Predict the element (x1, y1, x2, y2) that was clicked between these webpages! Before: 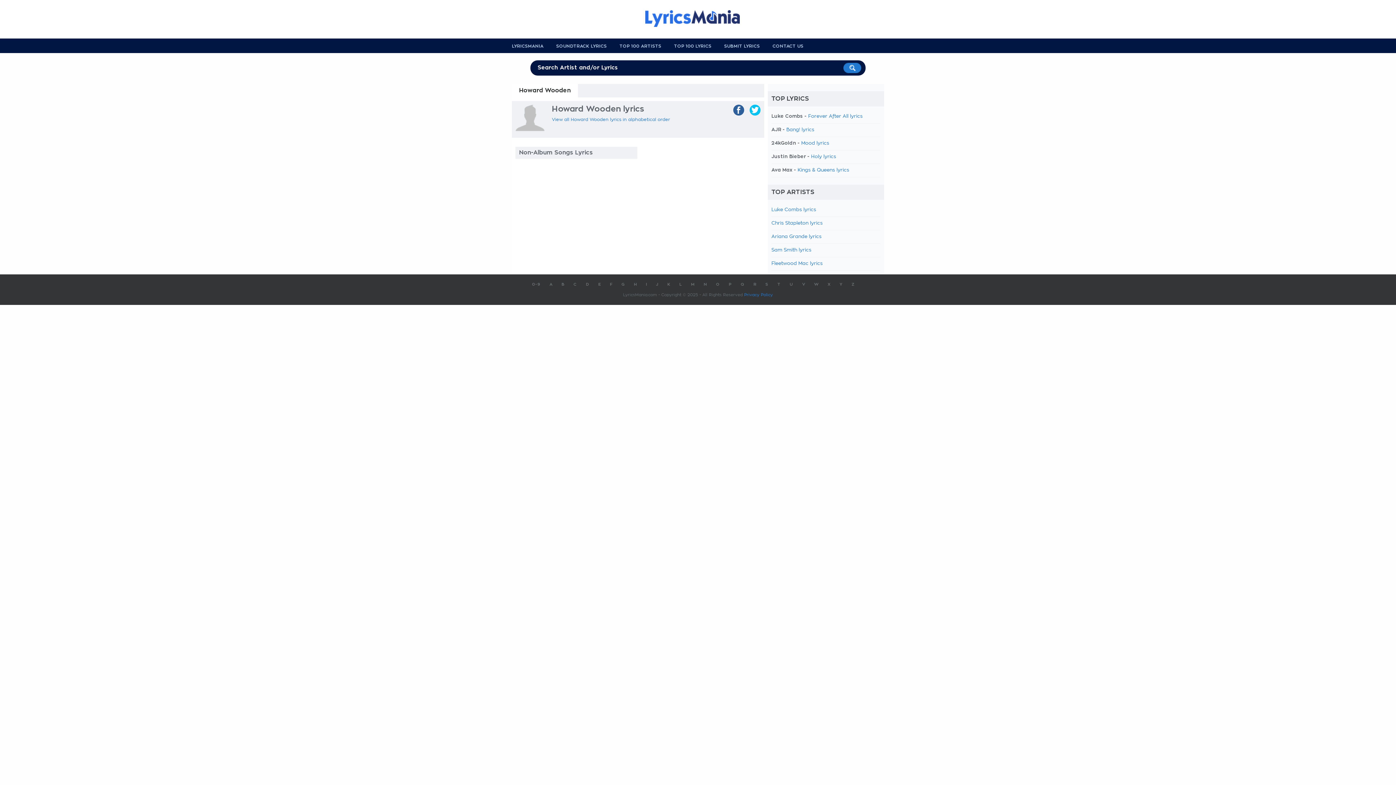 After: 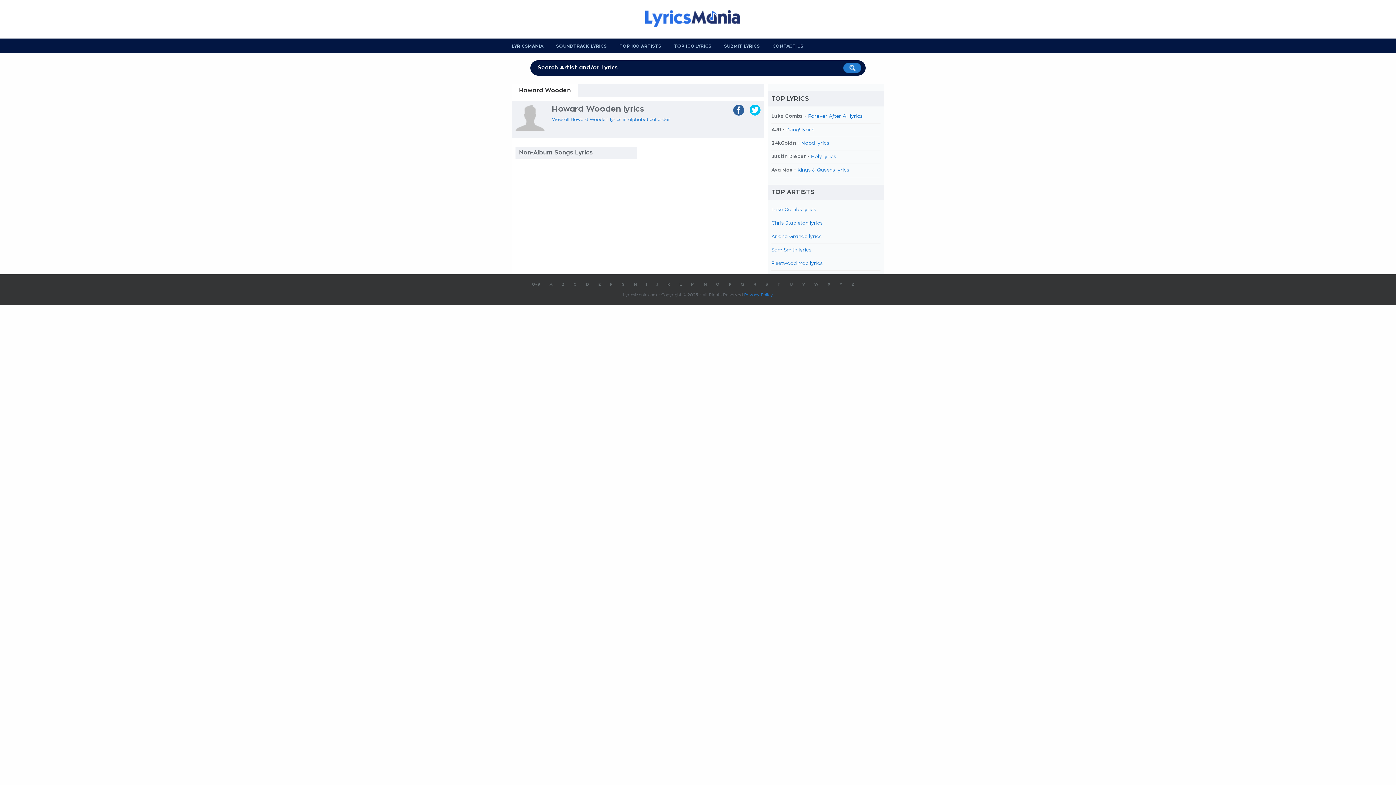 Action: bbox: (552, 117, 670, 121) label: View all Howard Wooden lyrics in alphabetical order